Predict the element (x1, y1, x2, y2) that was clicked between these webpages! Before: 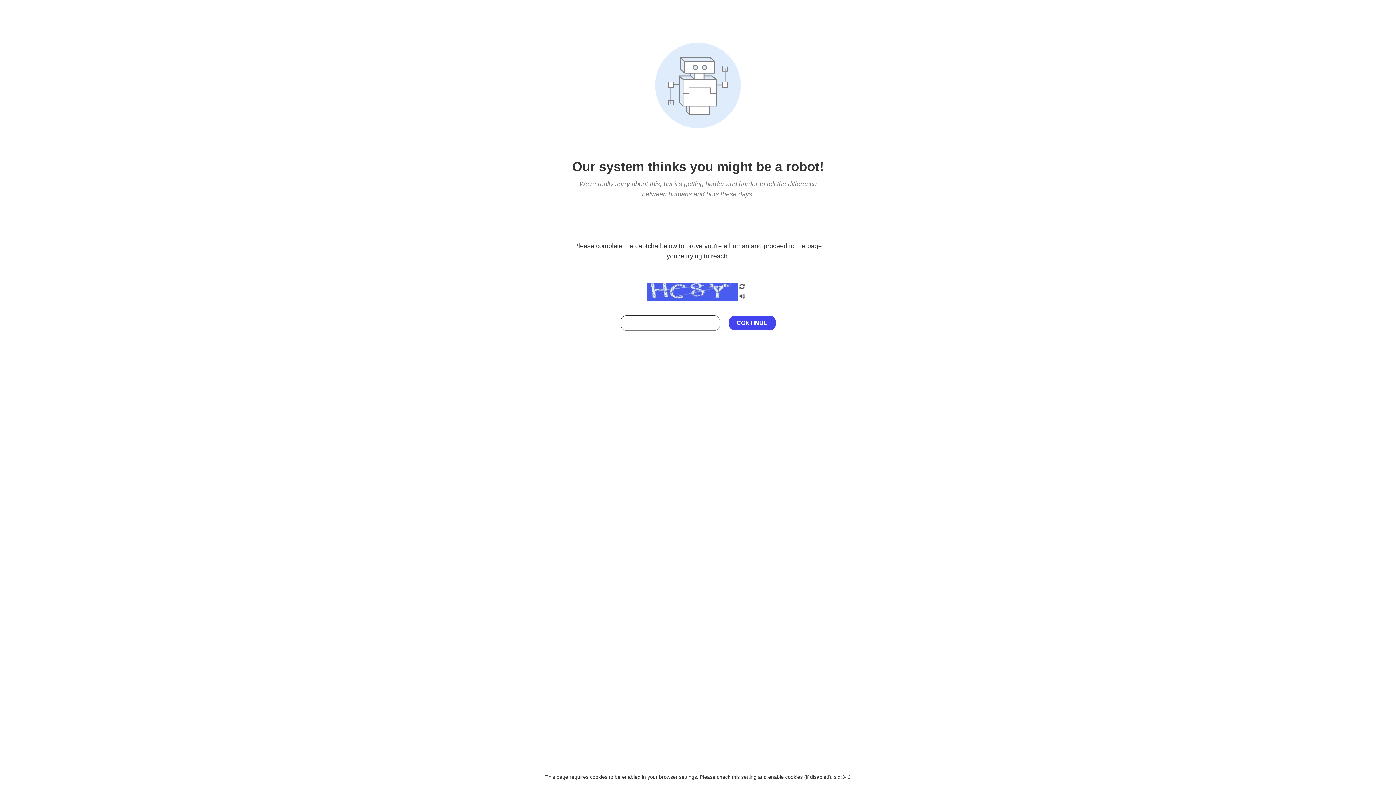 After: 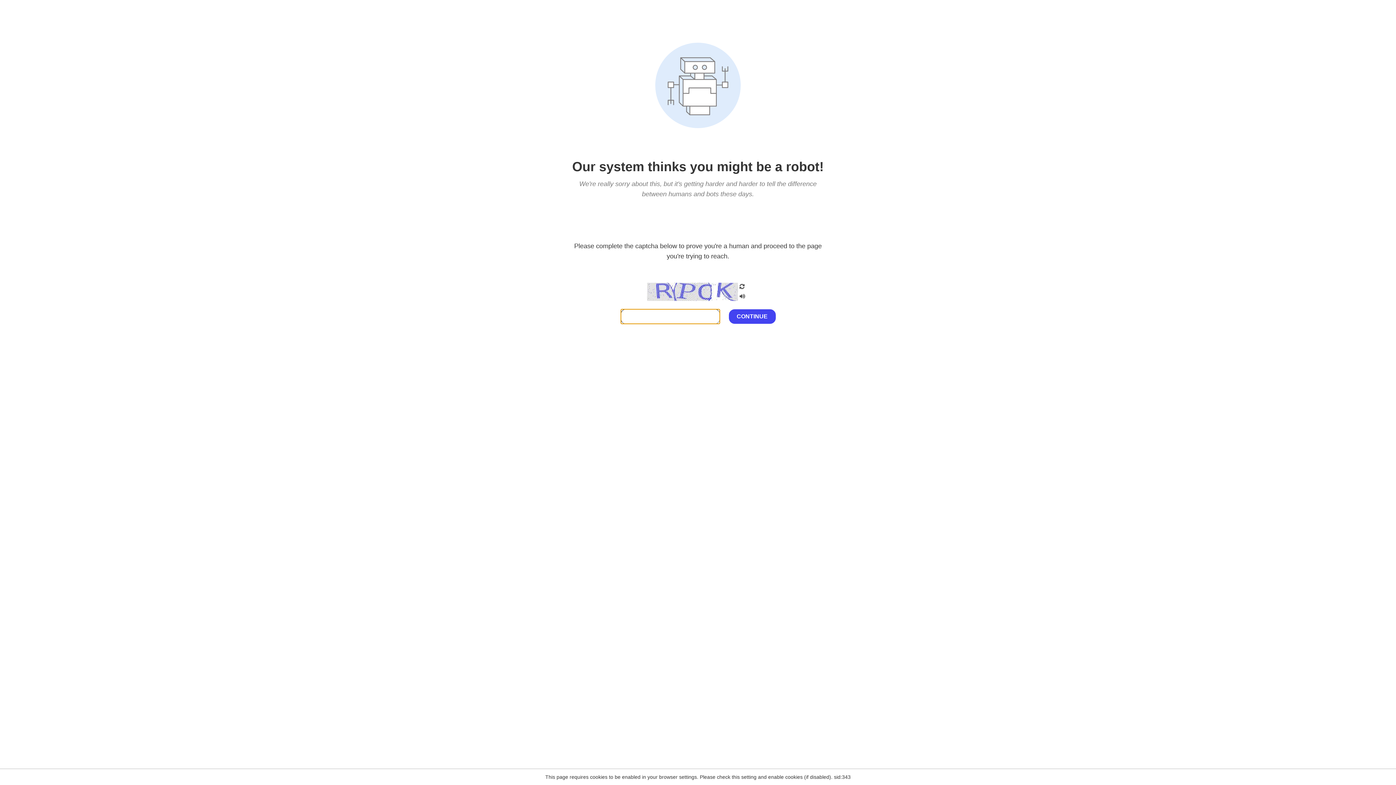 Action: bbox: (738, 282, 746, 292)